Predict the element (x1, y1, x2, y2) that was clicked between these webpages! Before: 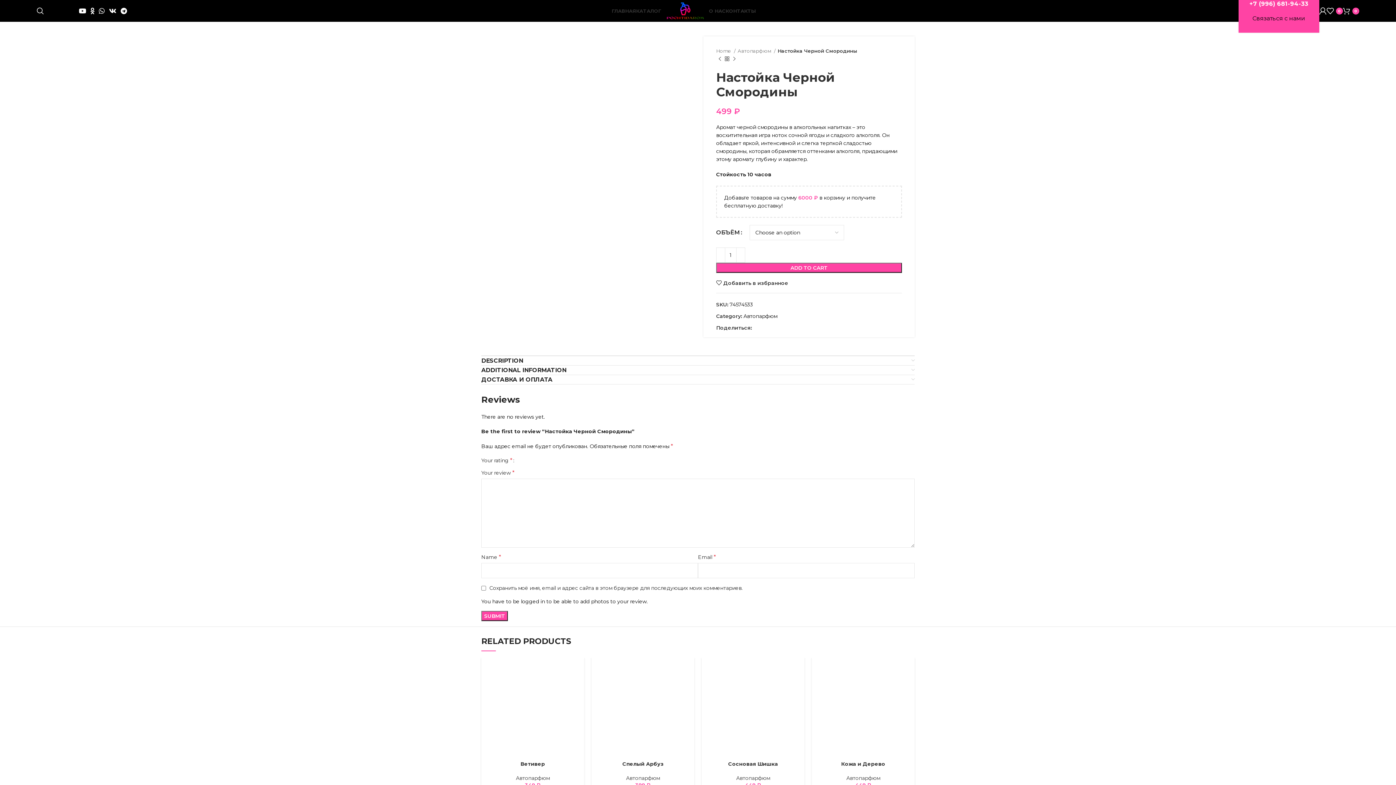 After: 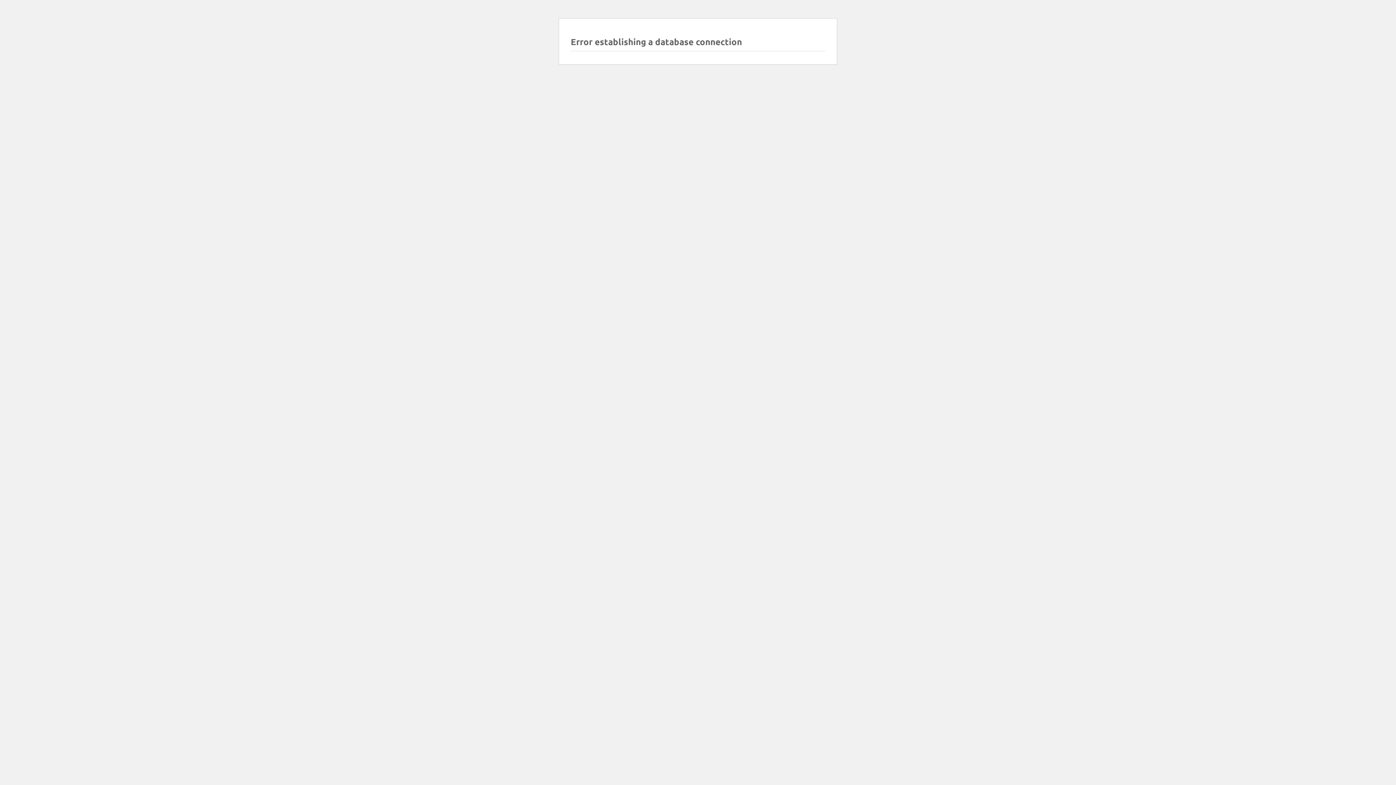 Action: bbox: (1319, 3, 1326, 18)